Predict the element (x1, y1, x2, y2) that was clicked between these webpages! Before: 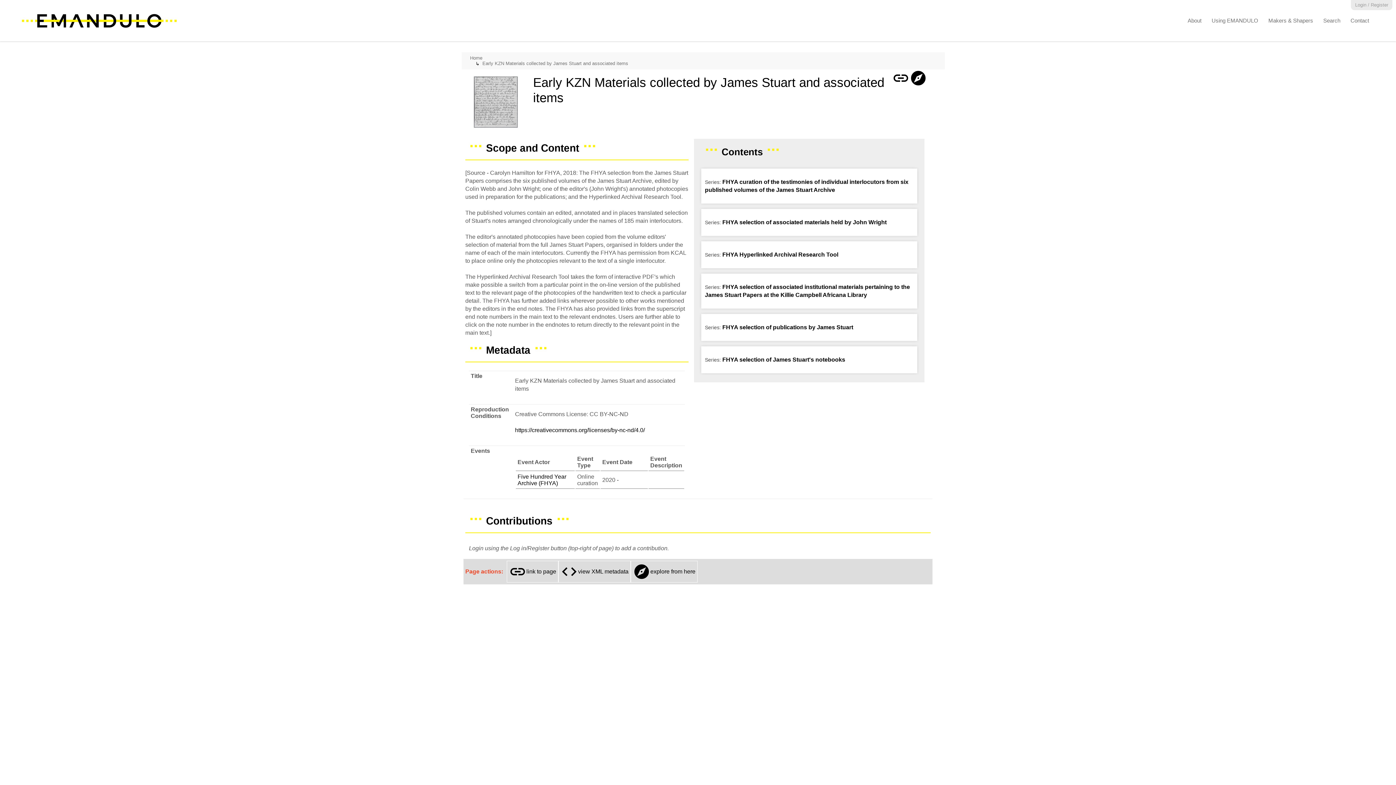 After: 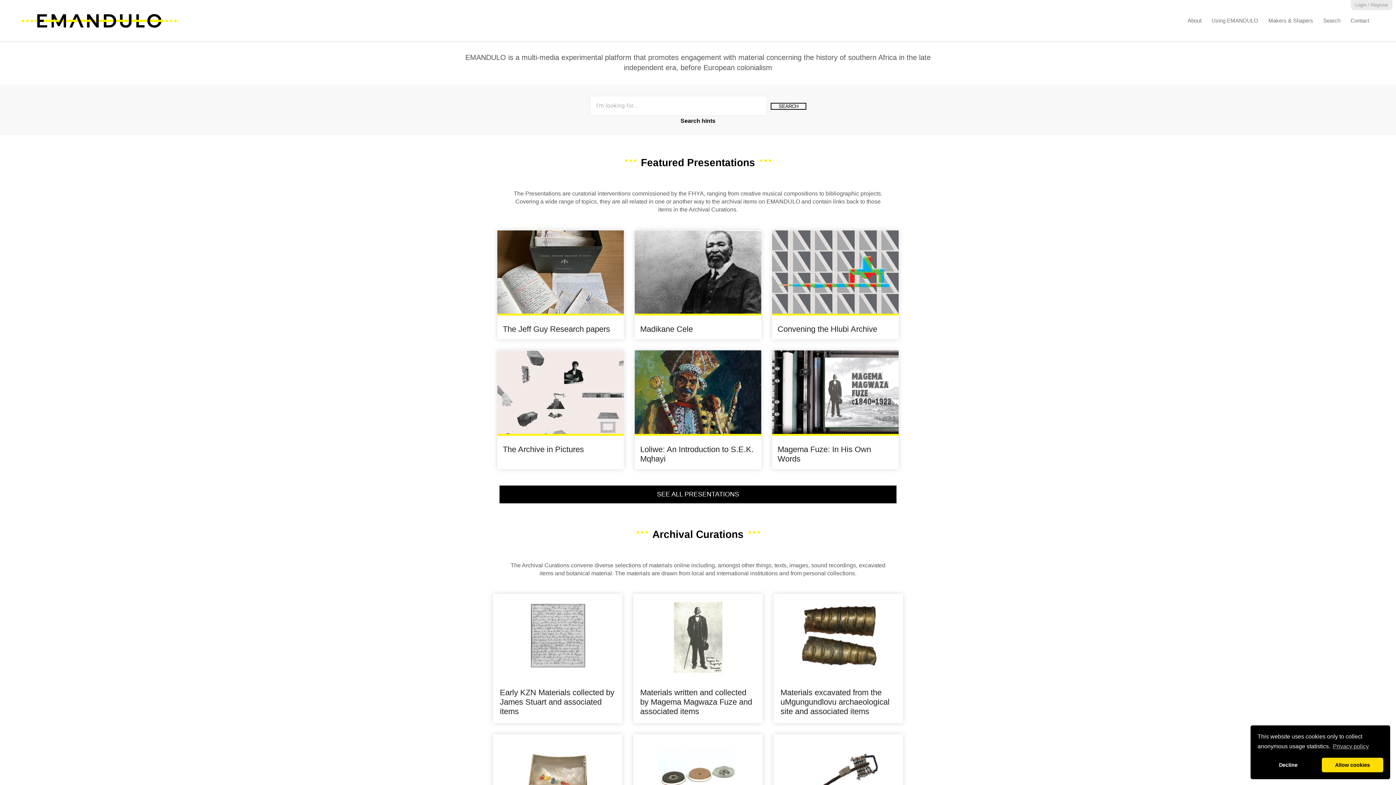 Action: bbox: (21, 17, 176, 30)